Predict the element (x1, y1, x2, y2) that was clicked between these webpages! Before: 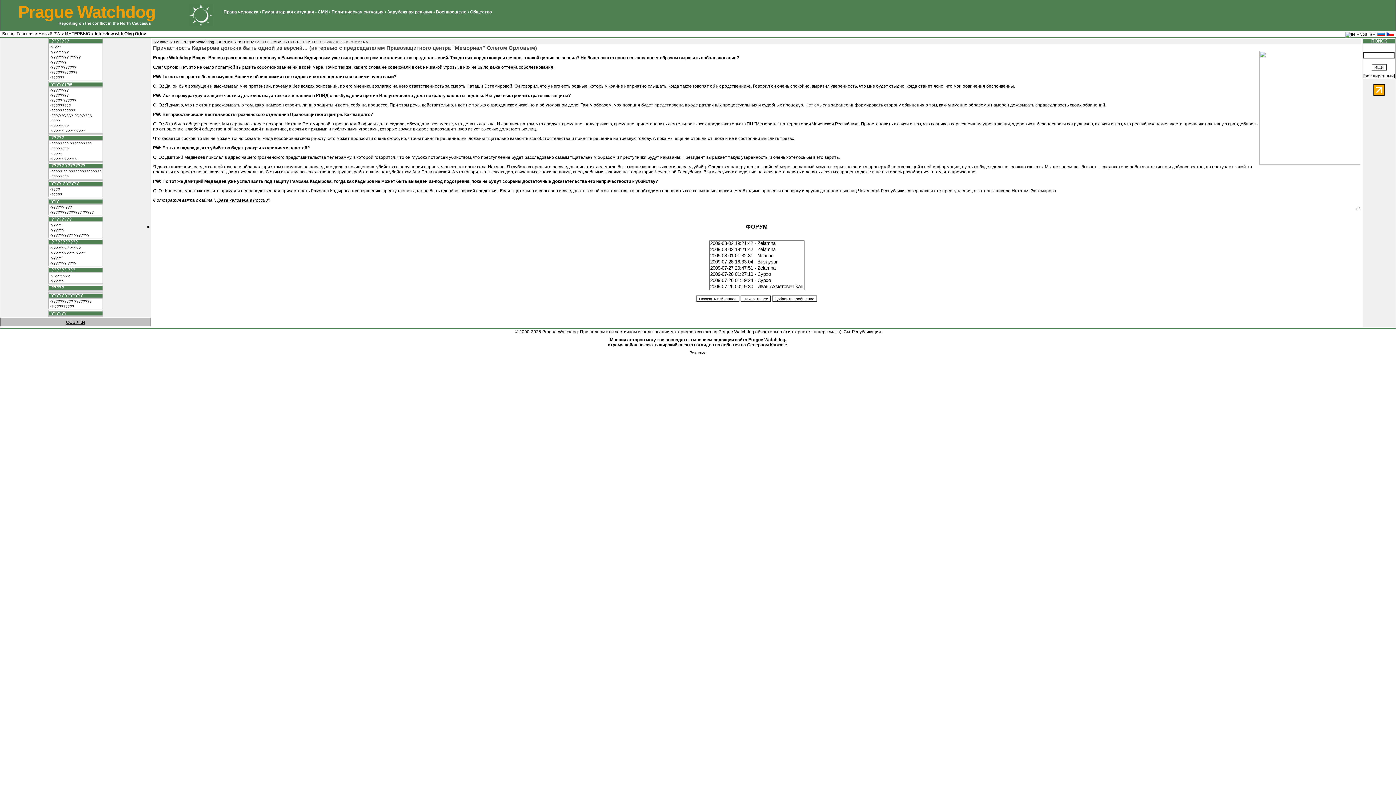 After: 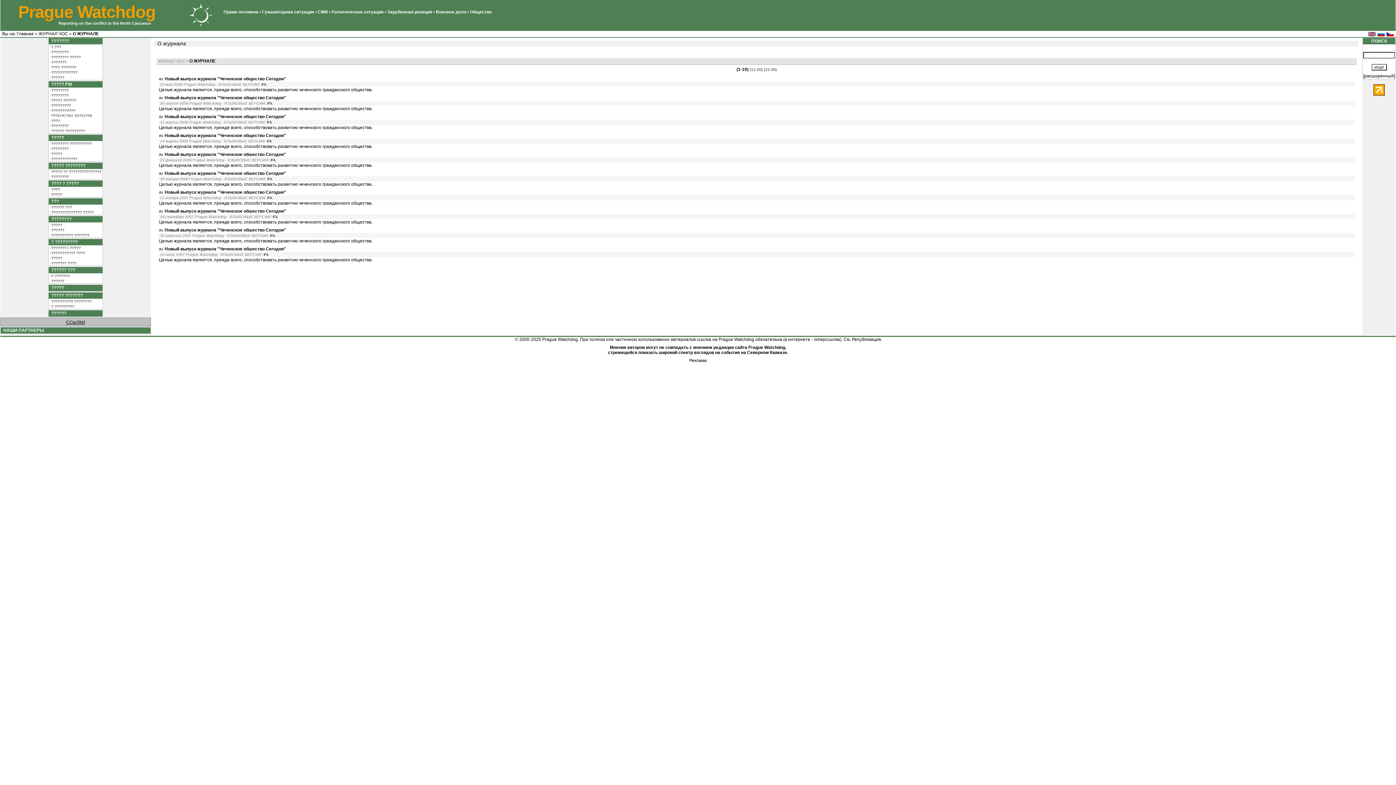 Action: bbox: (49, 273, 69, 278) label:  ·? ???????